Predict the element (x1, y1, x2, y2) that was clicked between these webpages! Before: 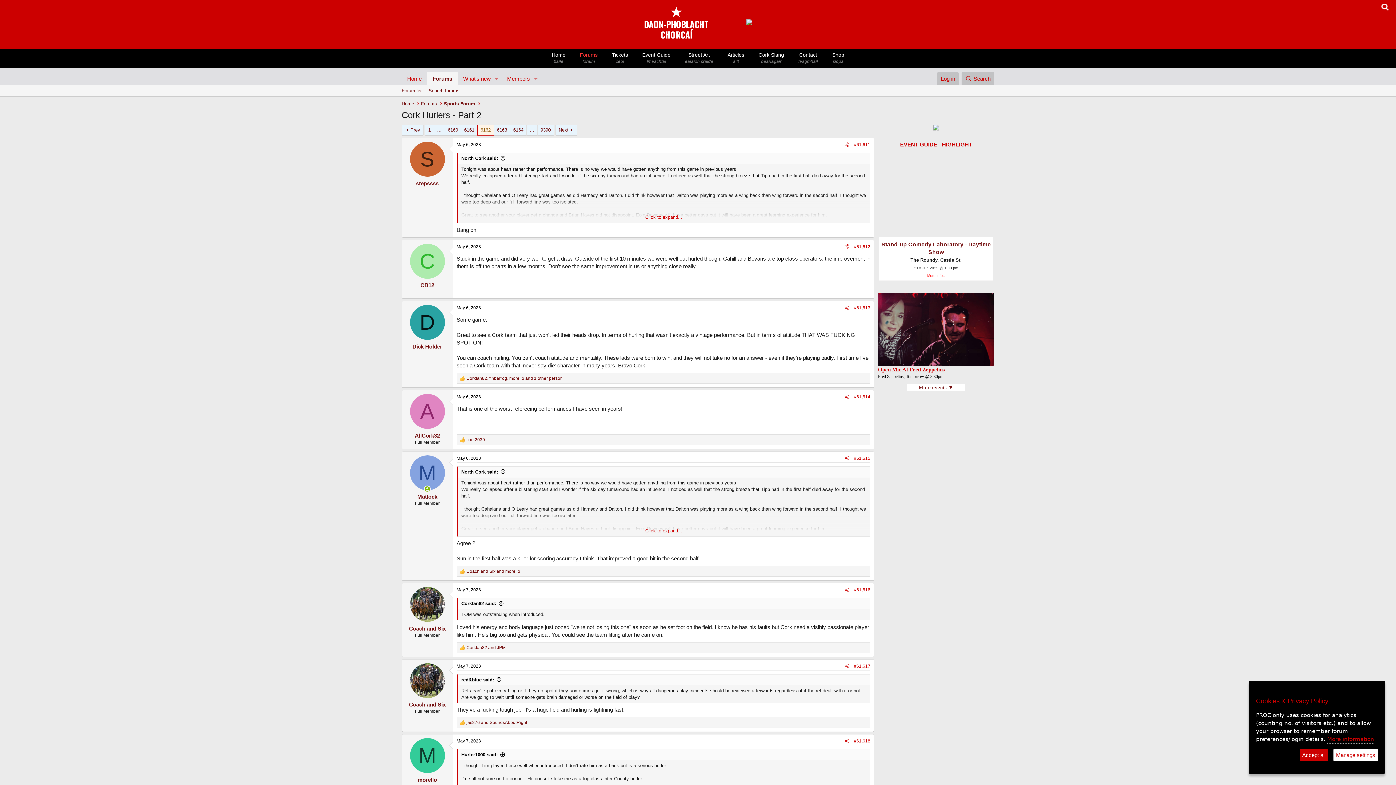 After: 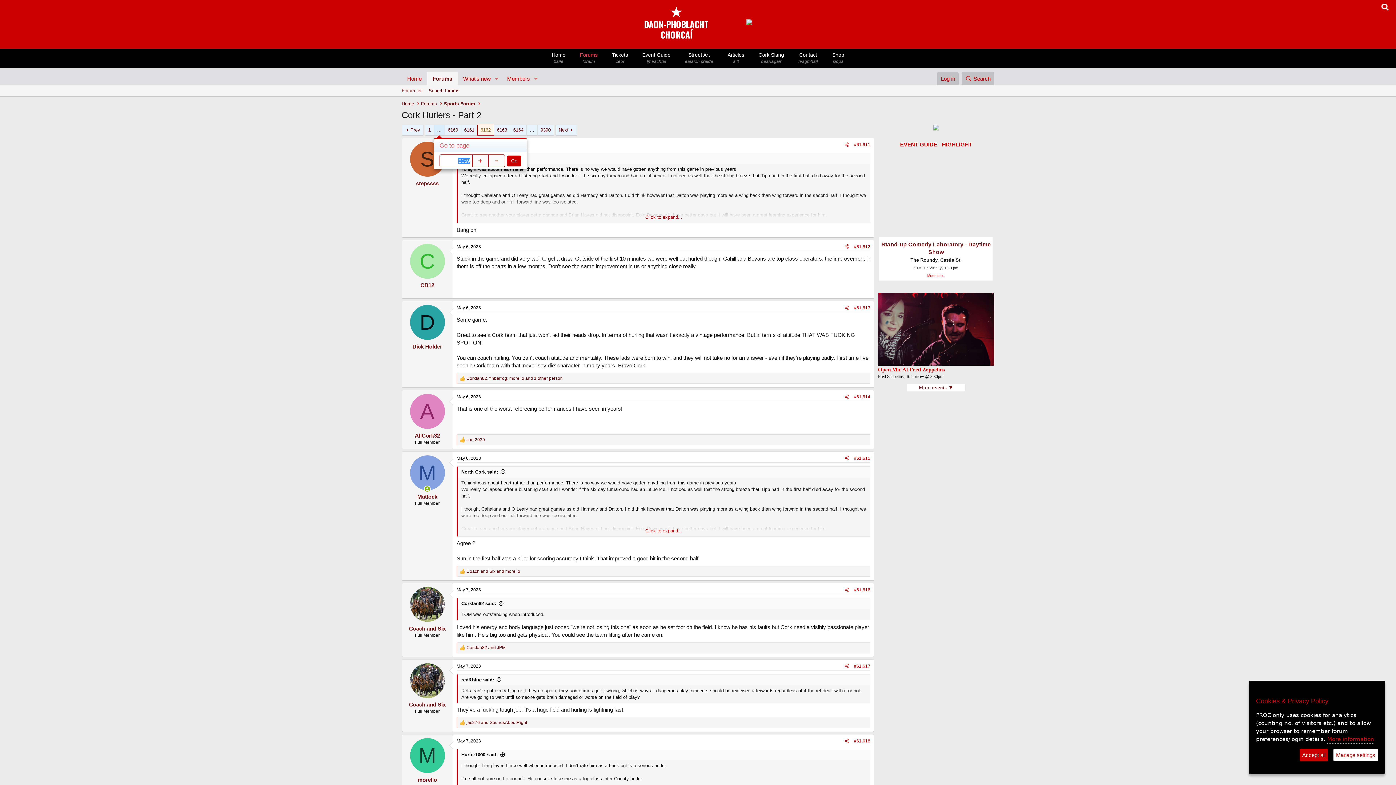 Action: bbox: (434, 125, 444, 135) label: Go to page